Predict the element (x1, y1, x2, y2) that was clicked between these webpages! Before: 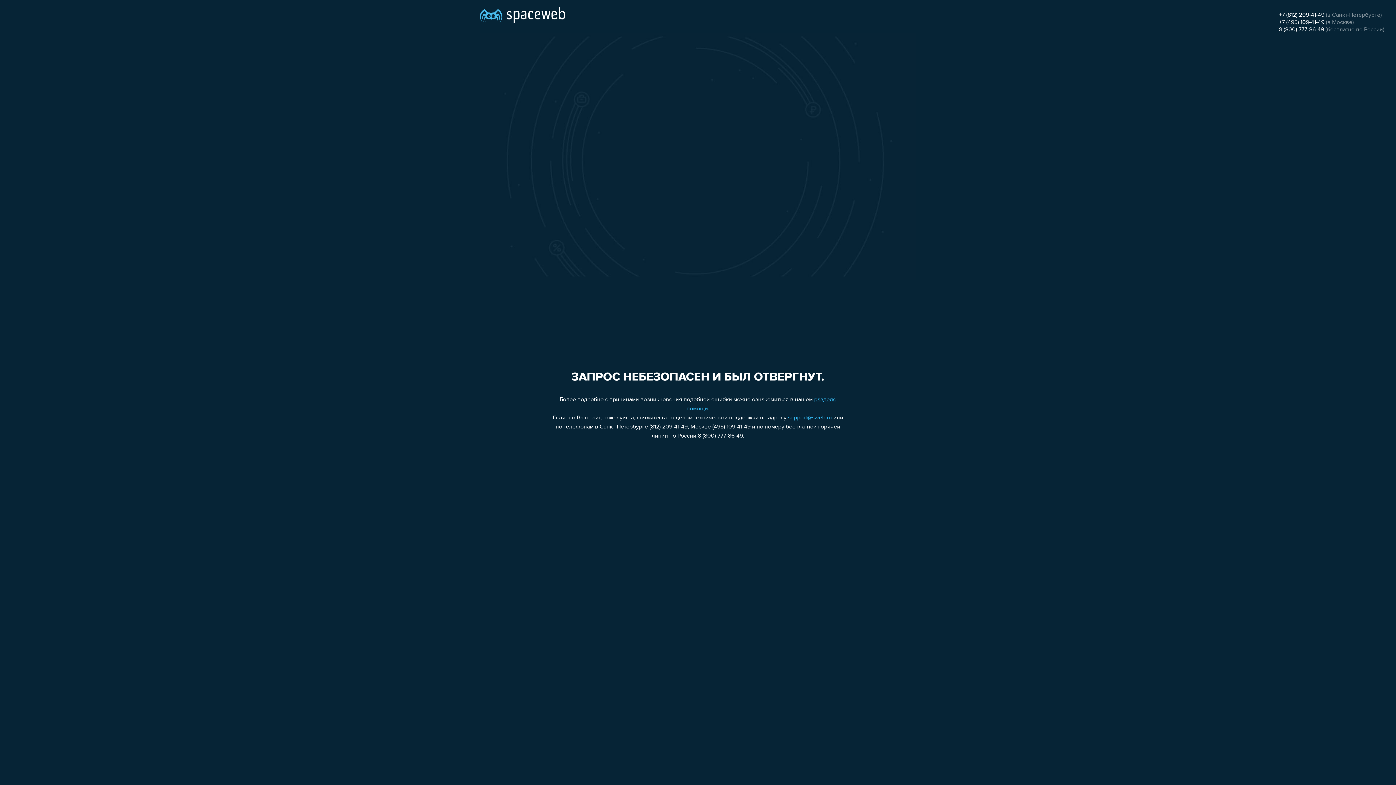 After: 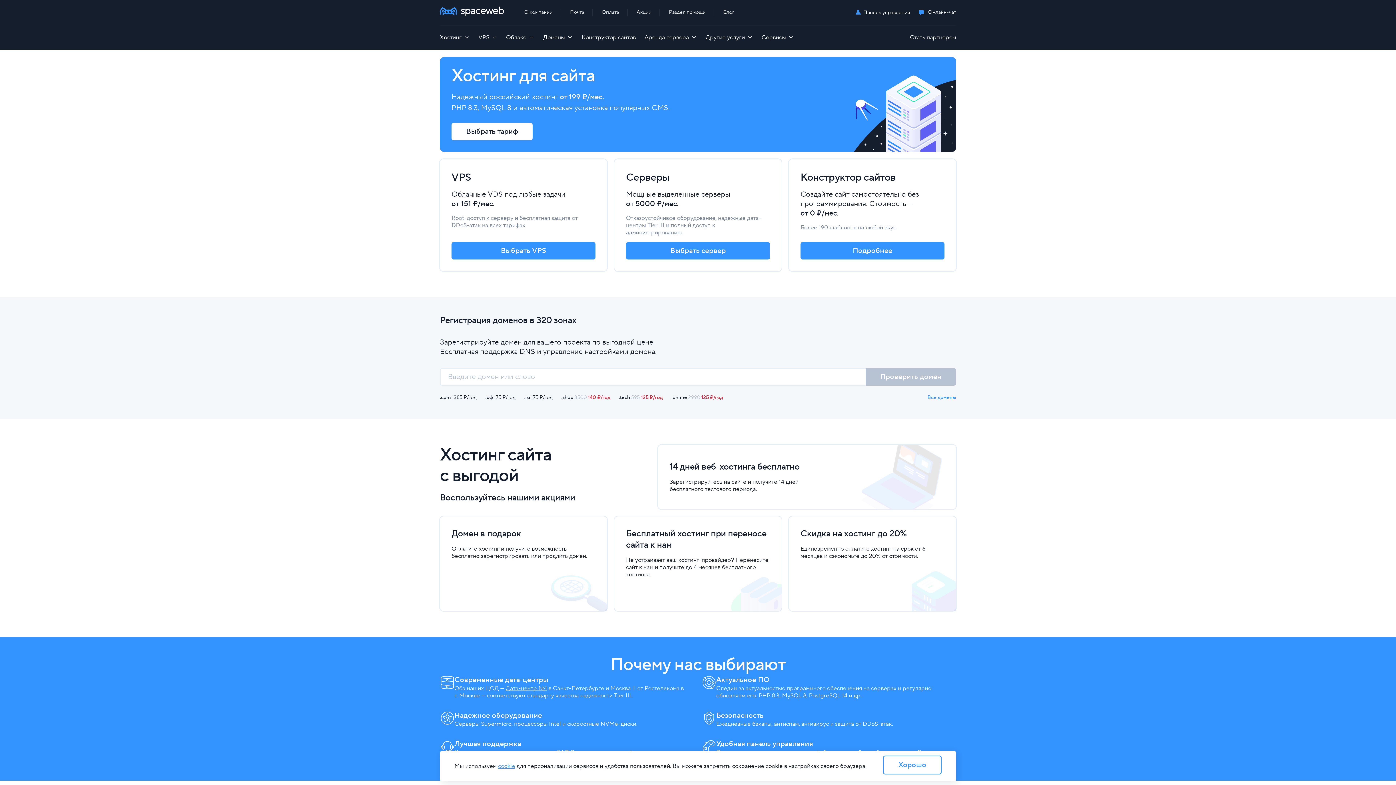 Action: bbox: (480, 0, 565, 25)